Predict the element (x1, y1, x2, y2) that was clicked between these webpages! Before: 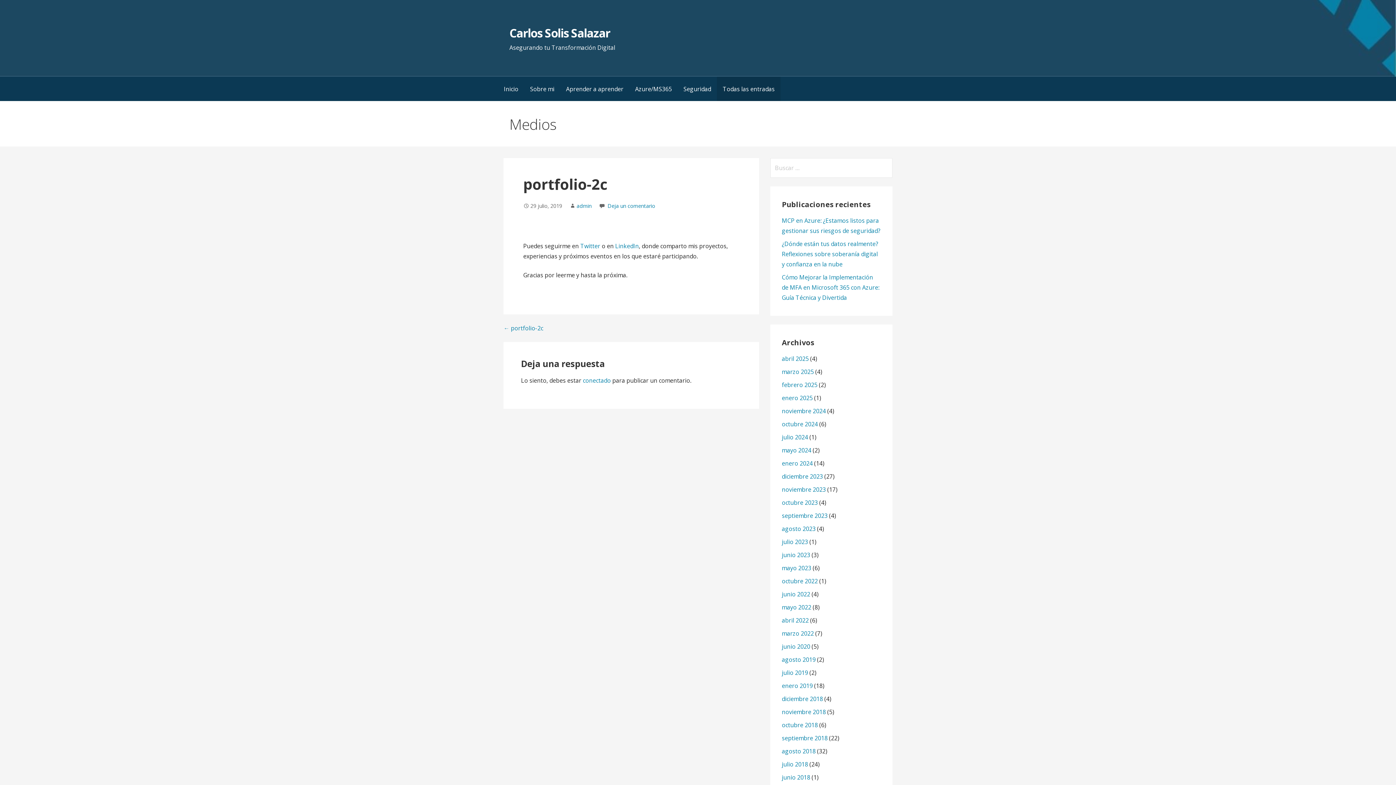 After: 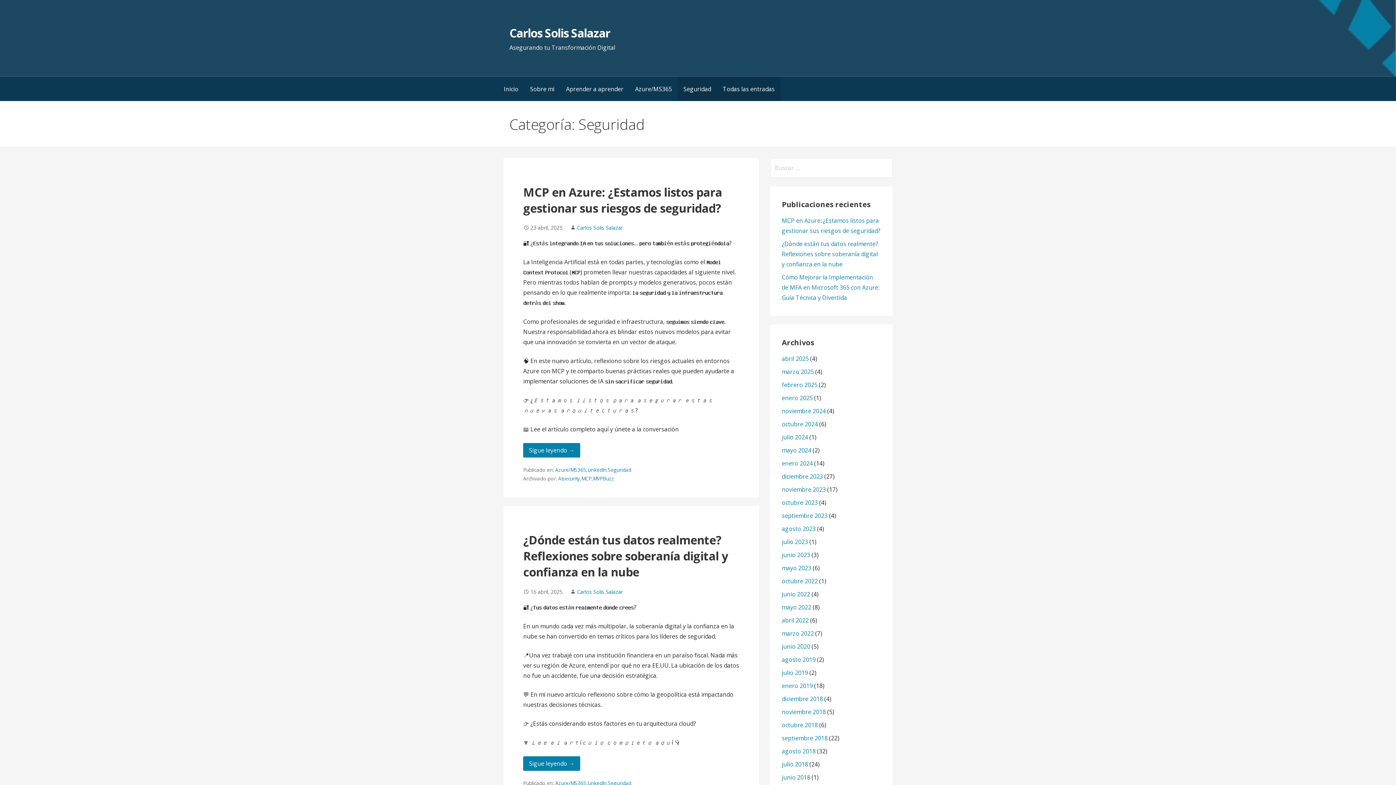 Action: bbox: (677, 76, 717, 101) label: Seguridad